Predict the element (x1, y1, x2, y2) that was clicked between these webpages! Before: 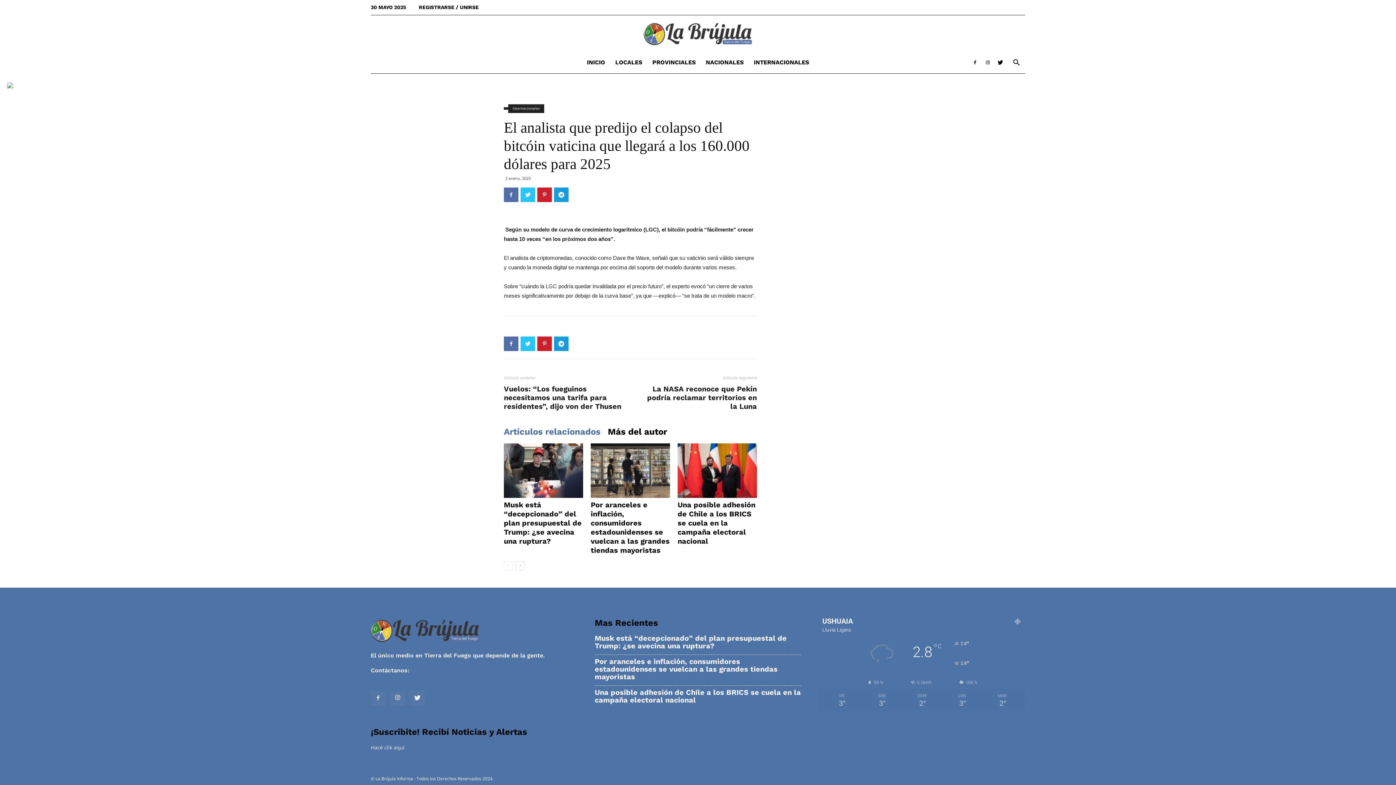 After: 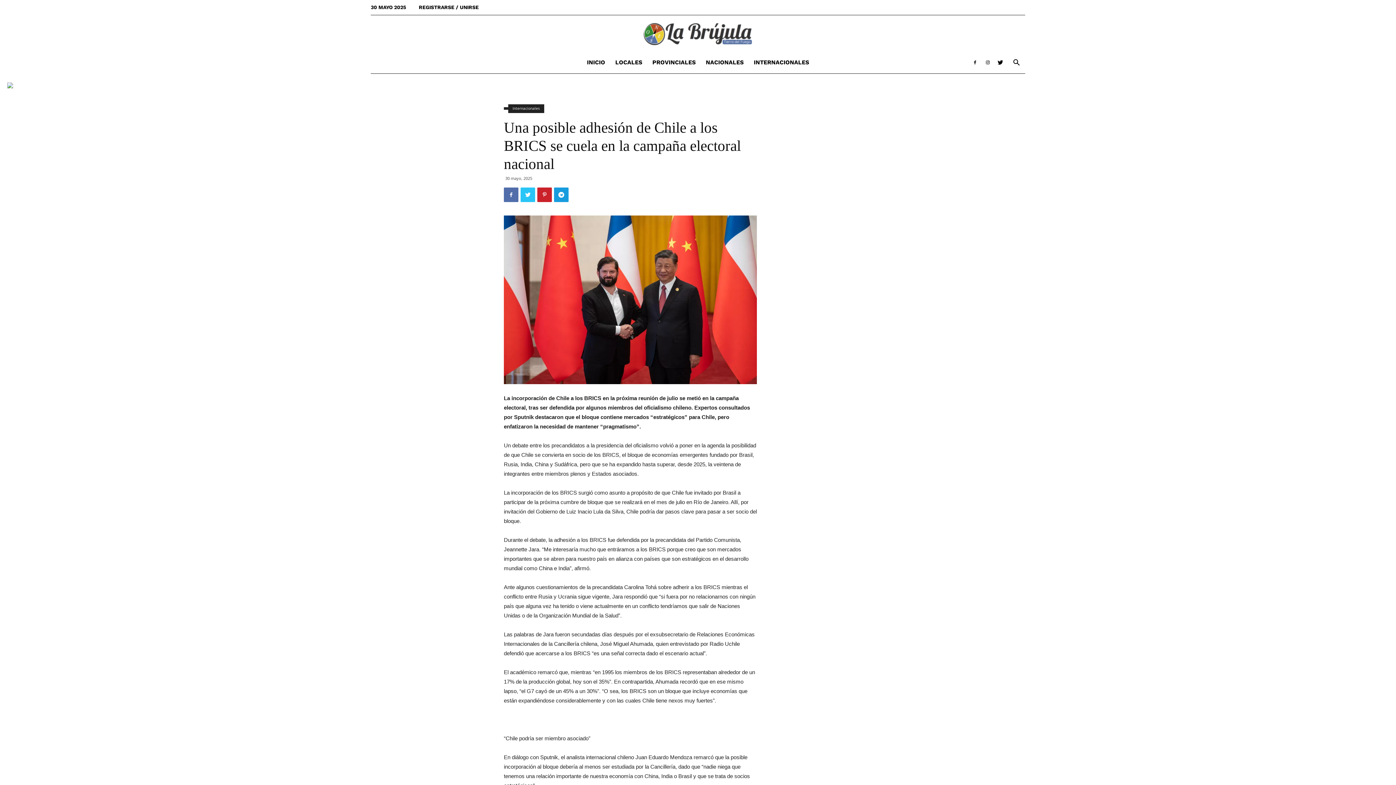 Action: bbox: (677, 443, 757, 498)